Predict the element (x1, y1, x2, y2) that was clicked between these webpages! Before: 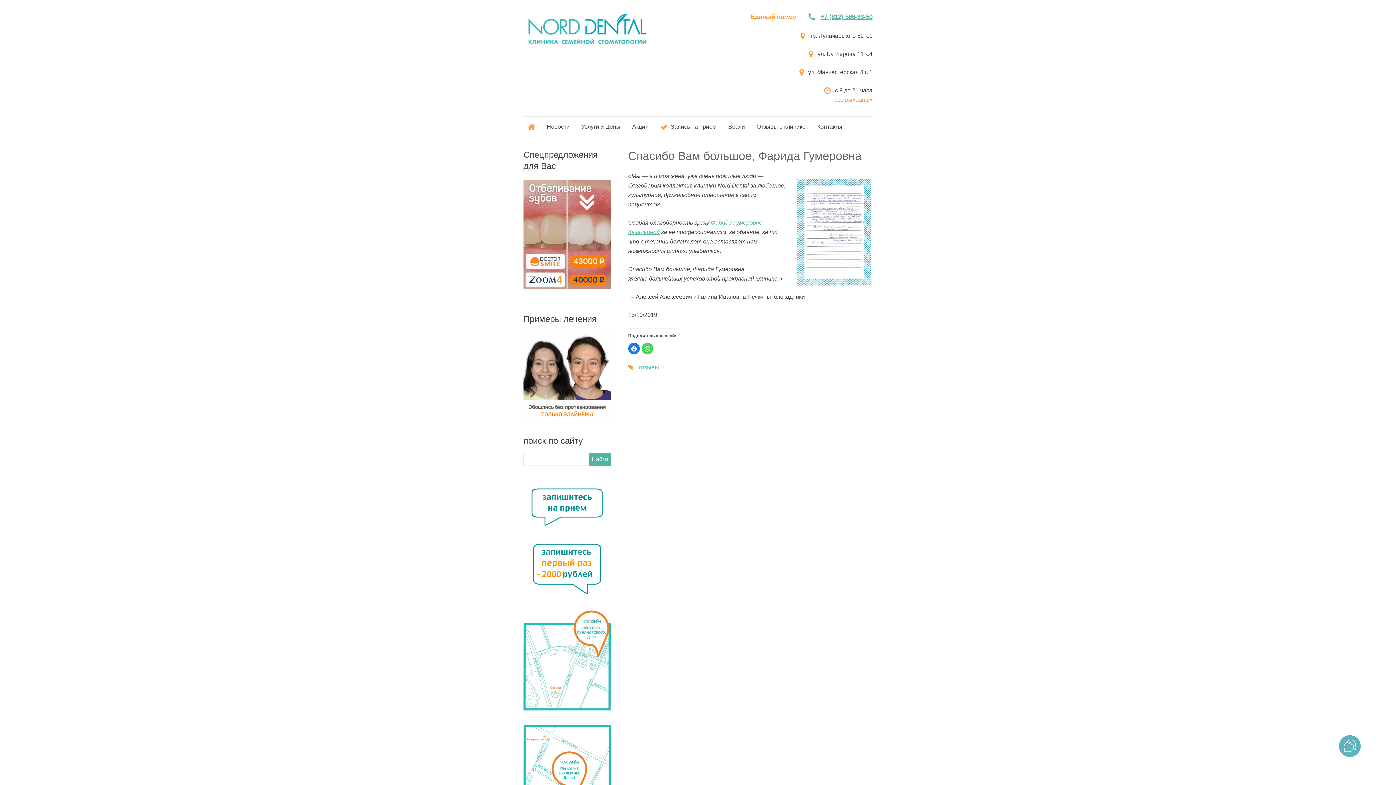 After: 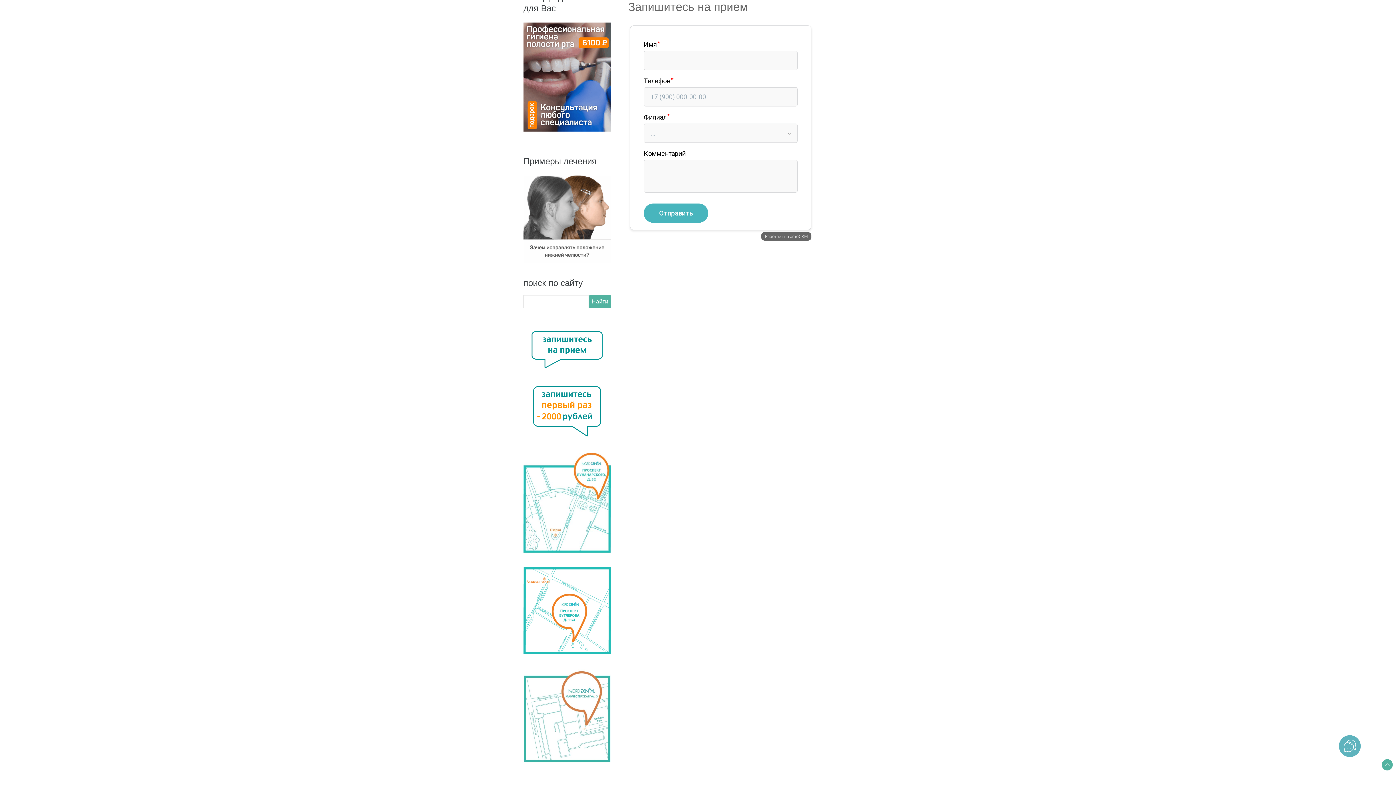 Action: bbox: (530, 522, 603, 528)